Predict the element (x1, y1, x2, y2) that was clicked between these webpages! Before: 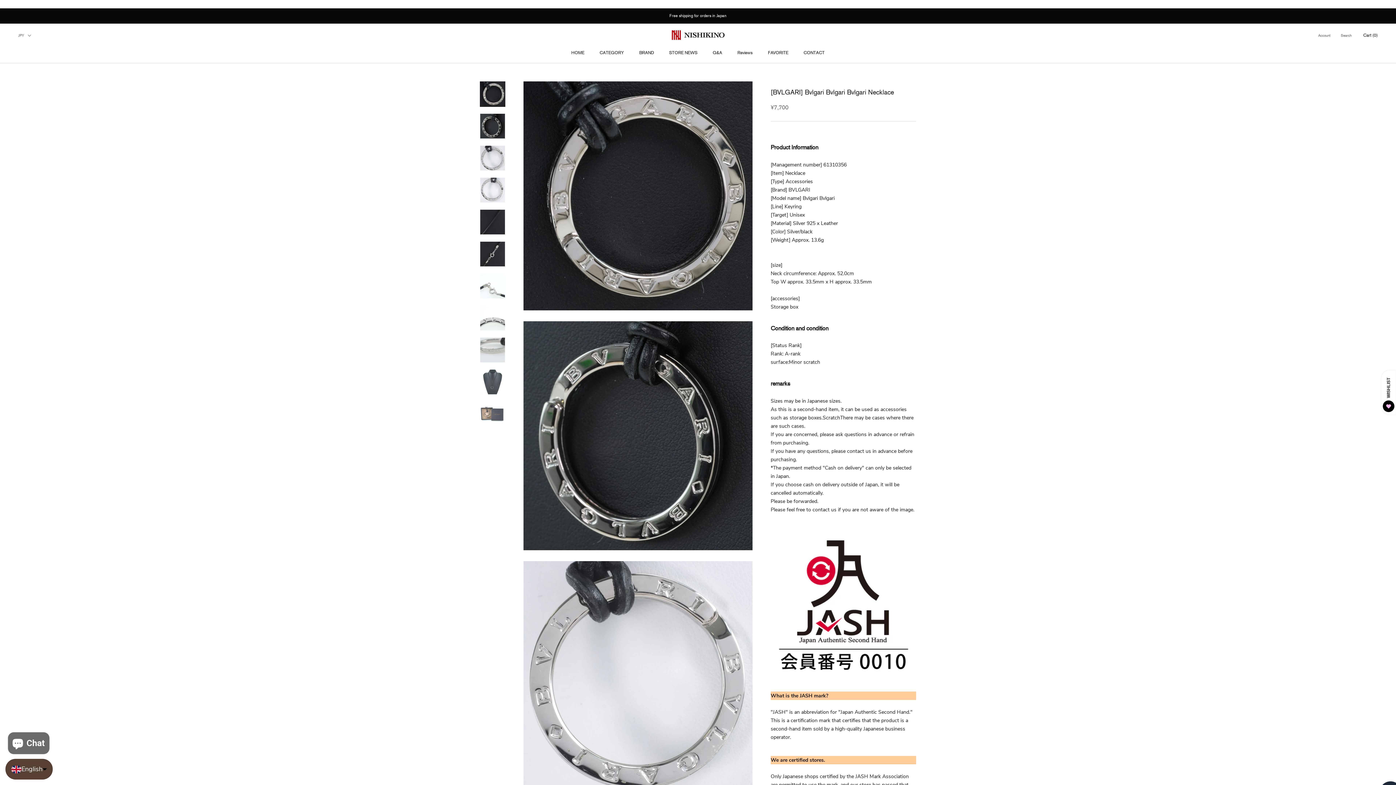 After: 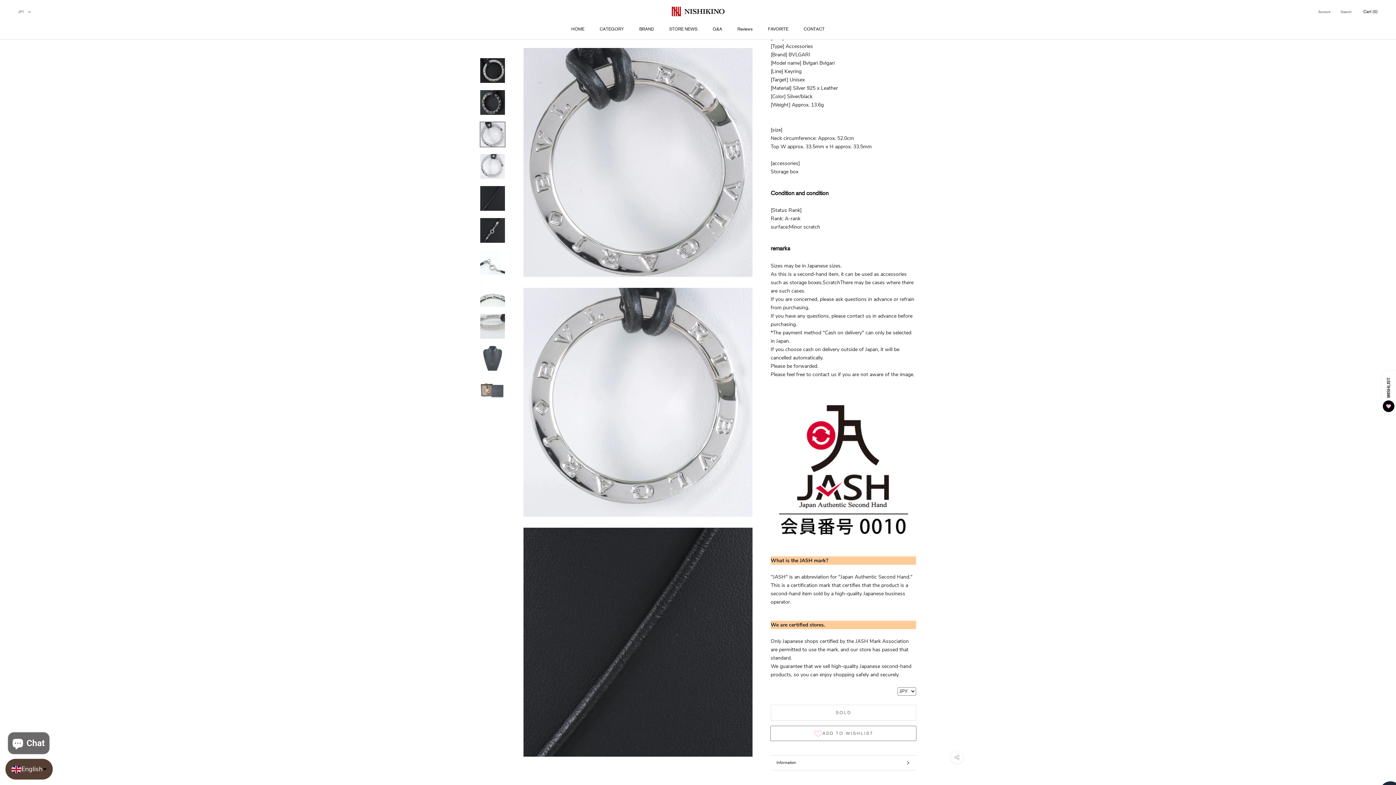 Action: bbox: (480, 145, 505, 170)